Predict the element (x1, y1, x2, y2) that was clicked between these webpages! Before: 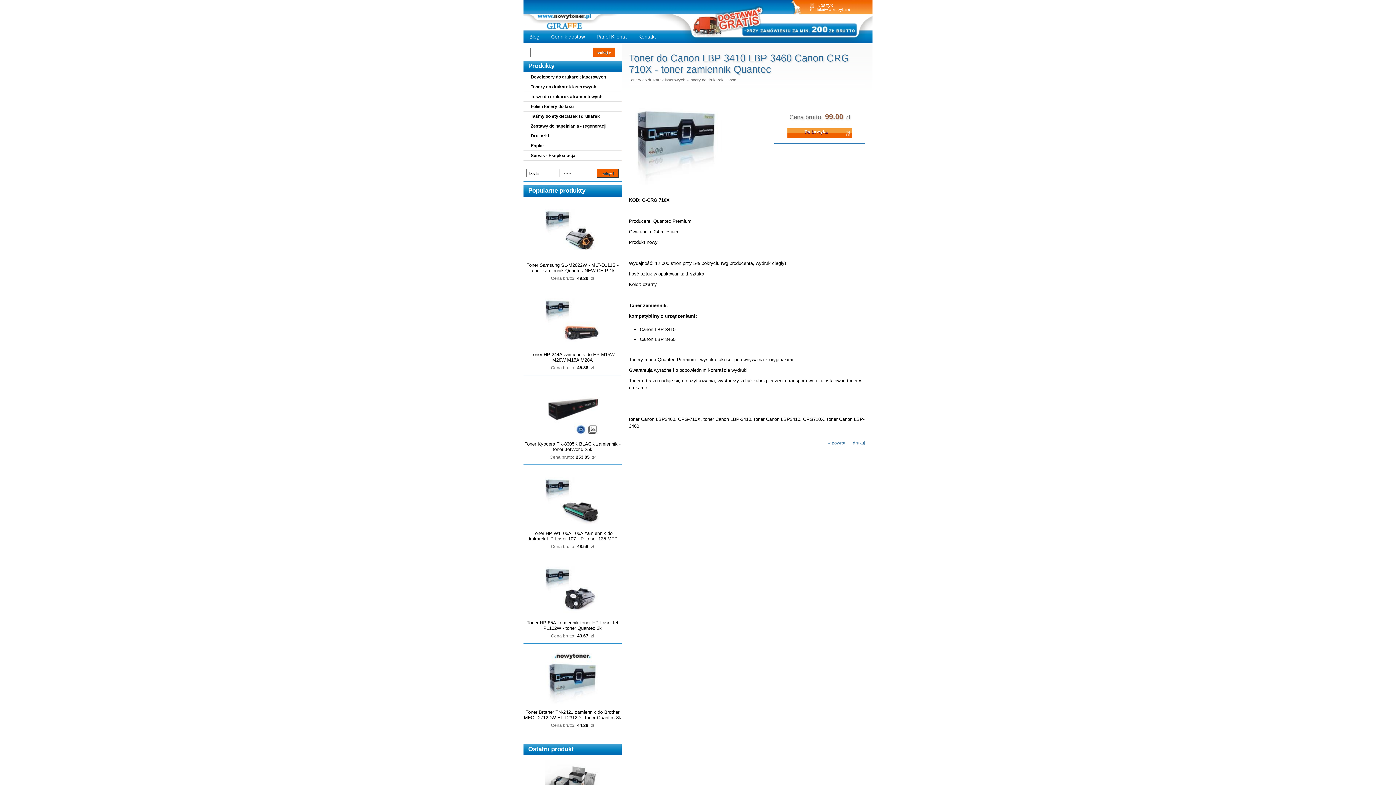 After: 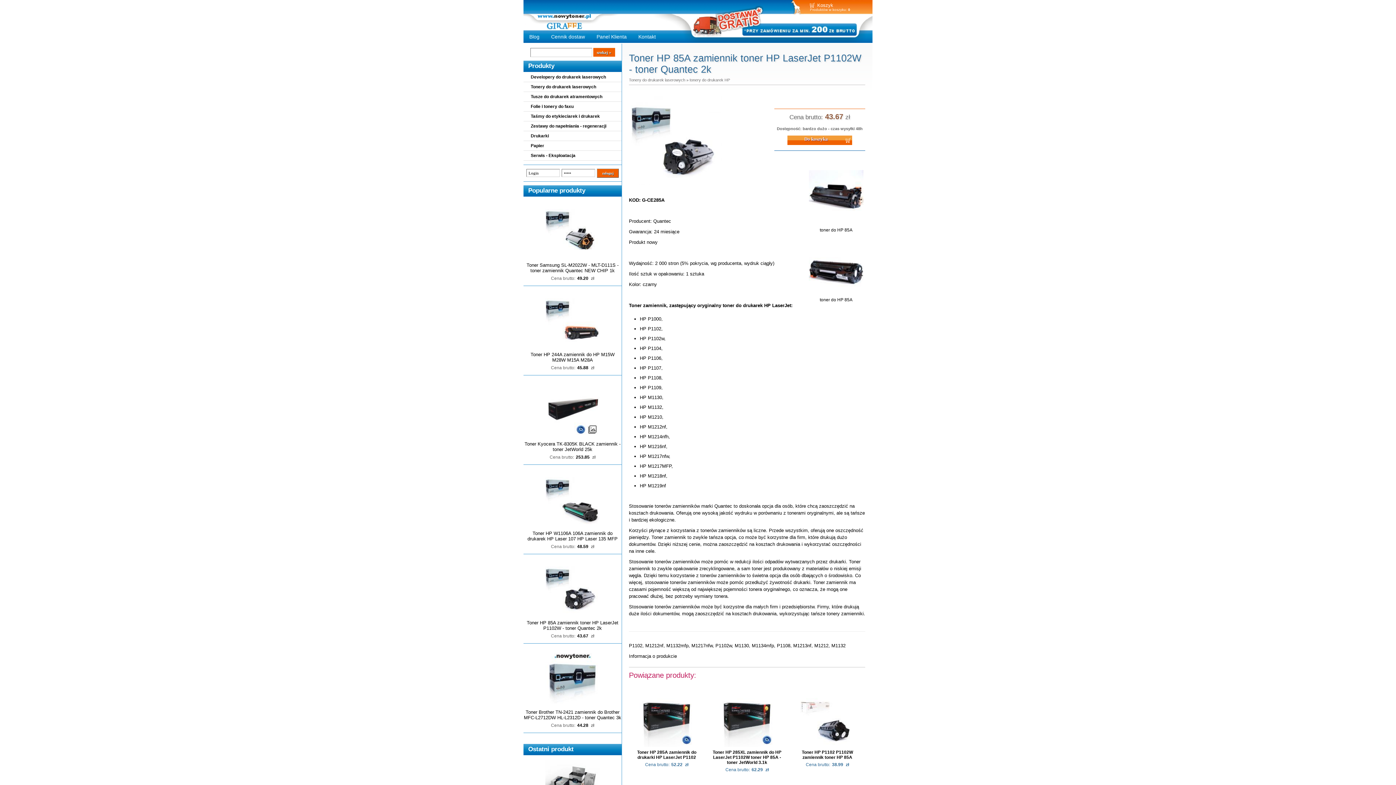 Action: bbox: (543, 613, 601, 618)